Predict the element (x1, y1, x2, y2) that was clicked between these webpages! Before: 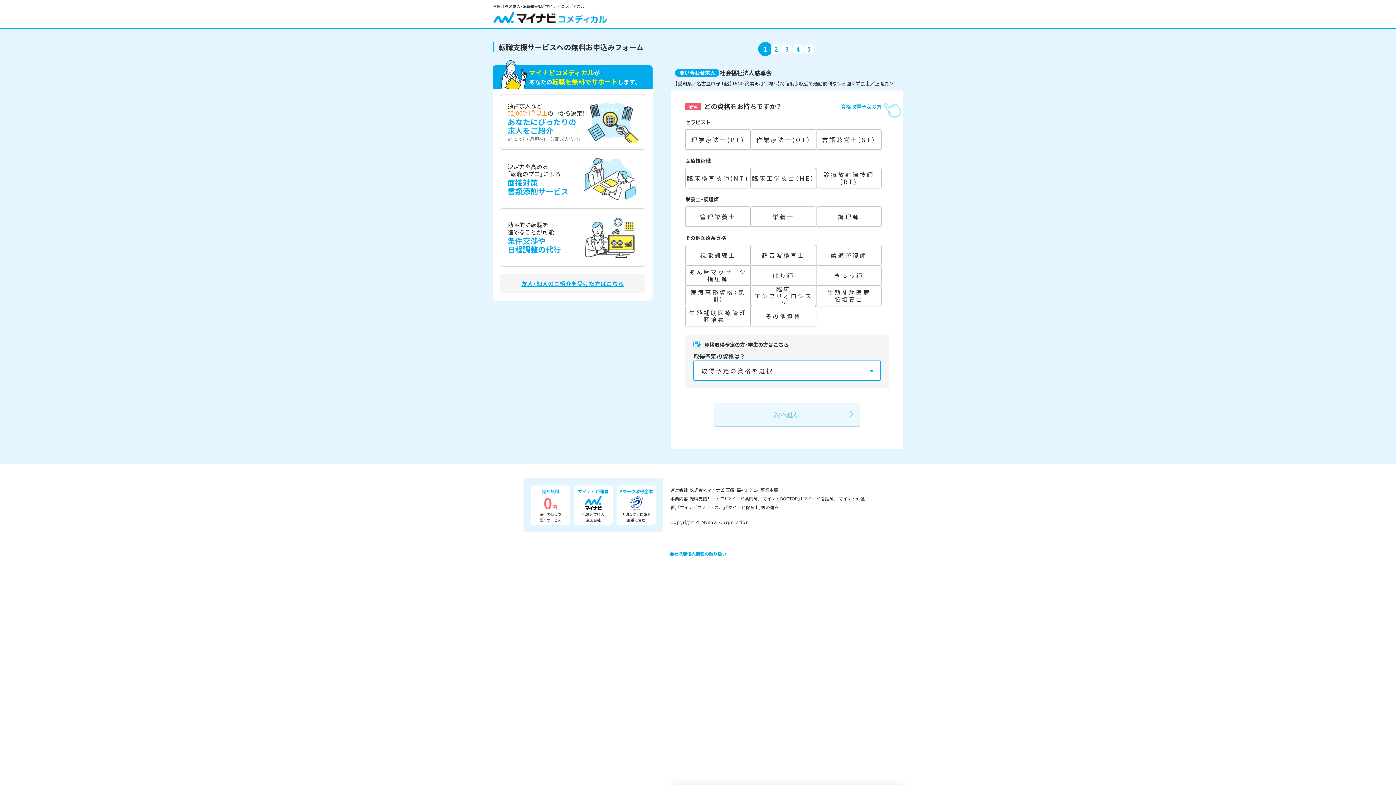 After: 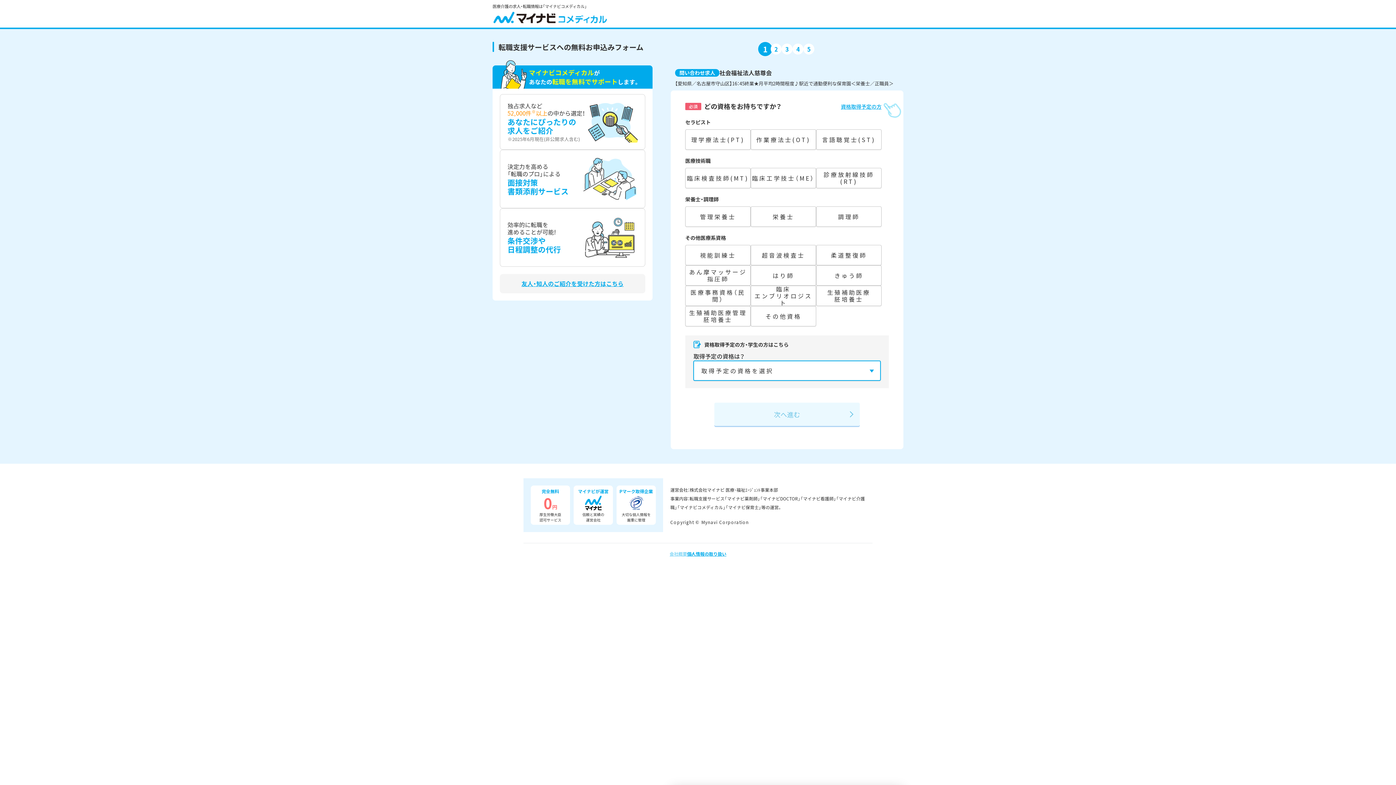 Action: label: 会社概要 bbox: (669, 550, 687, 557)